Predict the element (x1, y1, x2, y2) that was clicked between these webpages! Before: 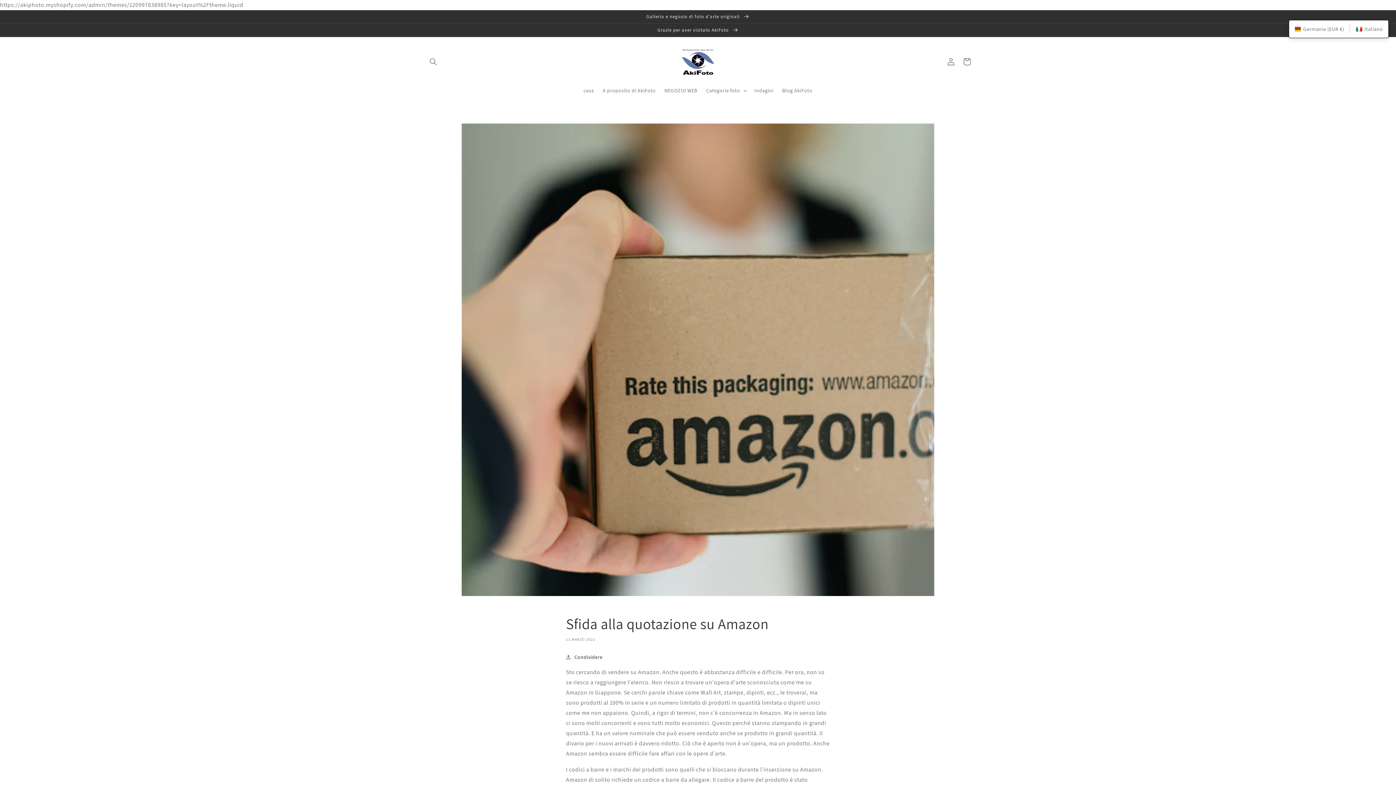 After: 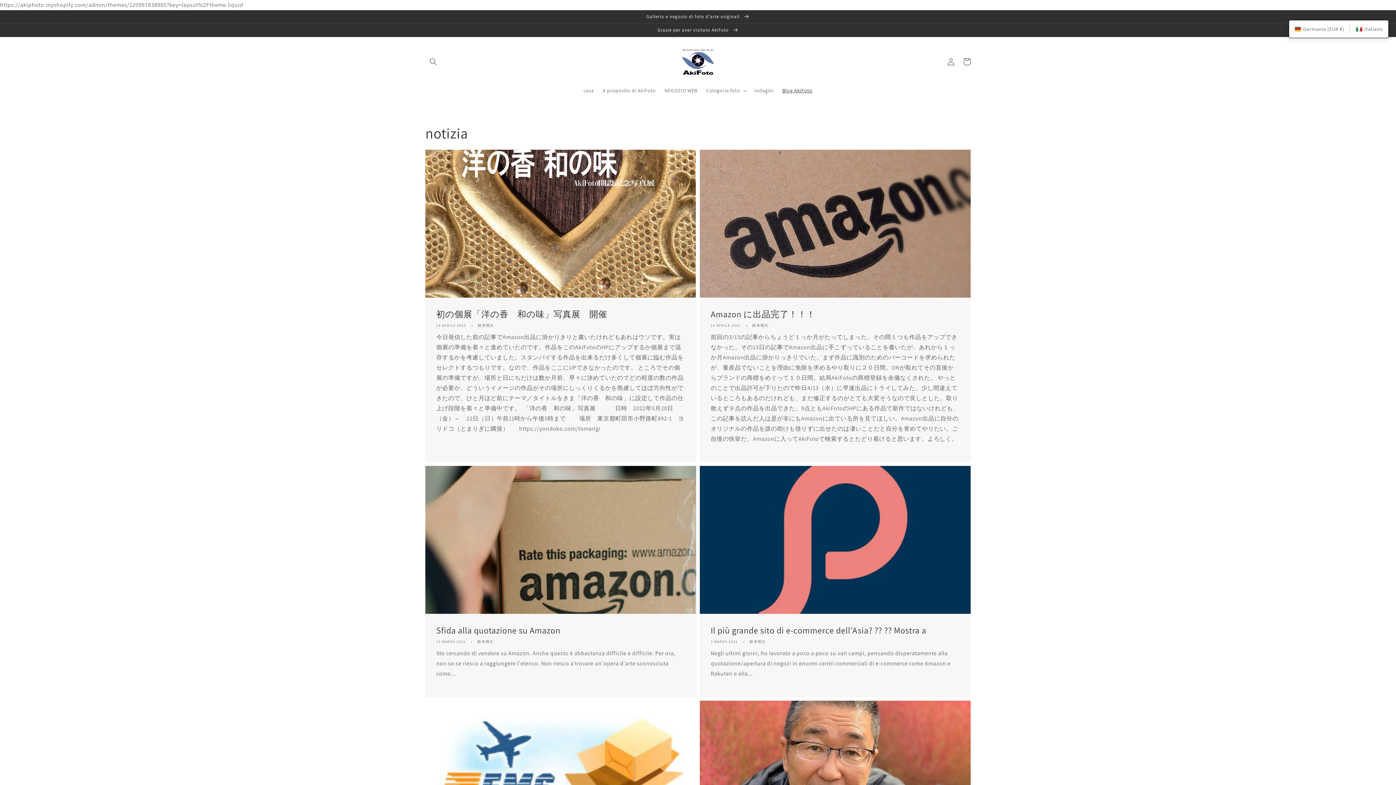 Action: label: Blog AkiFoto bbox: (778, 82, 817, 98)